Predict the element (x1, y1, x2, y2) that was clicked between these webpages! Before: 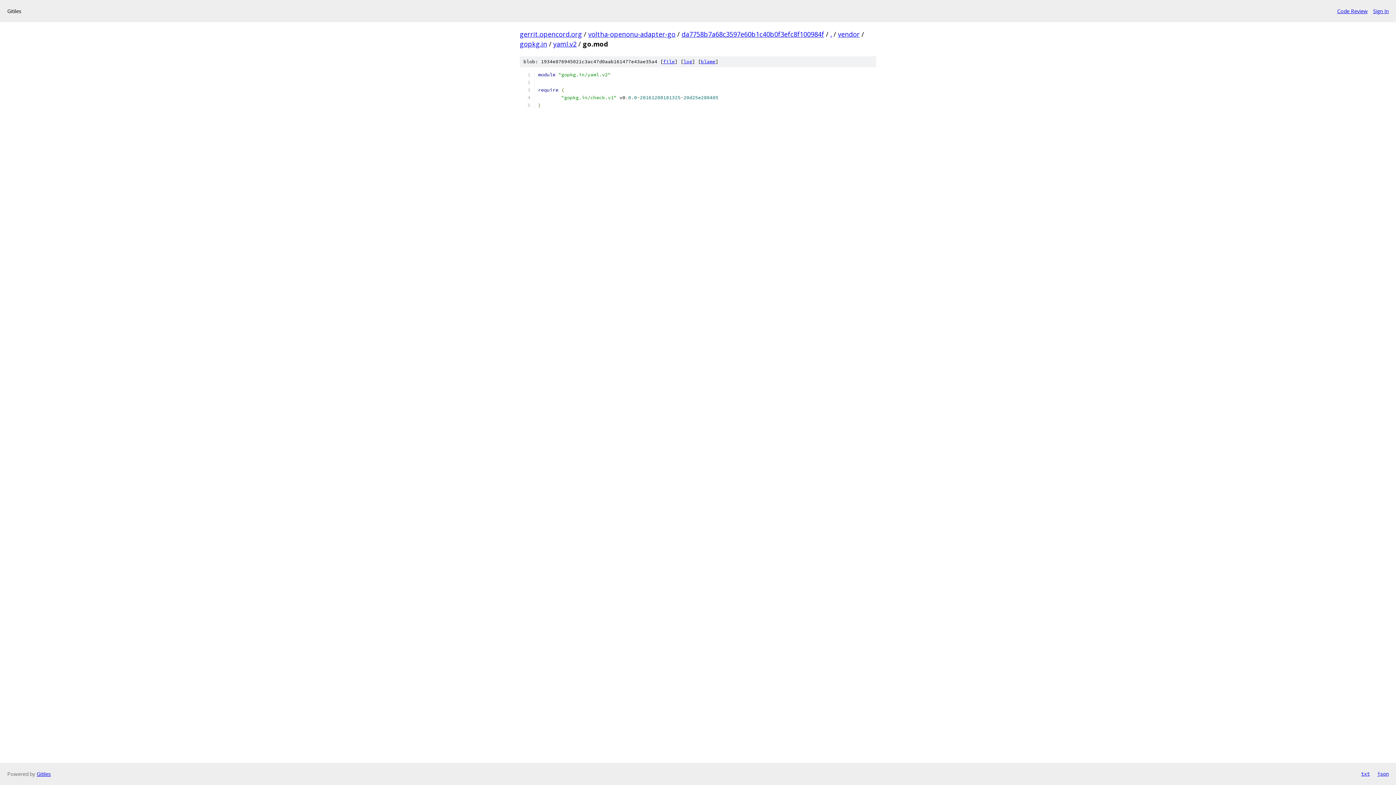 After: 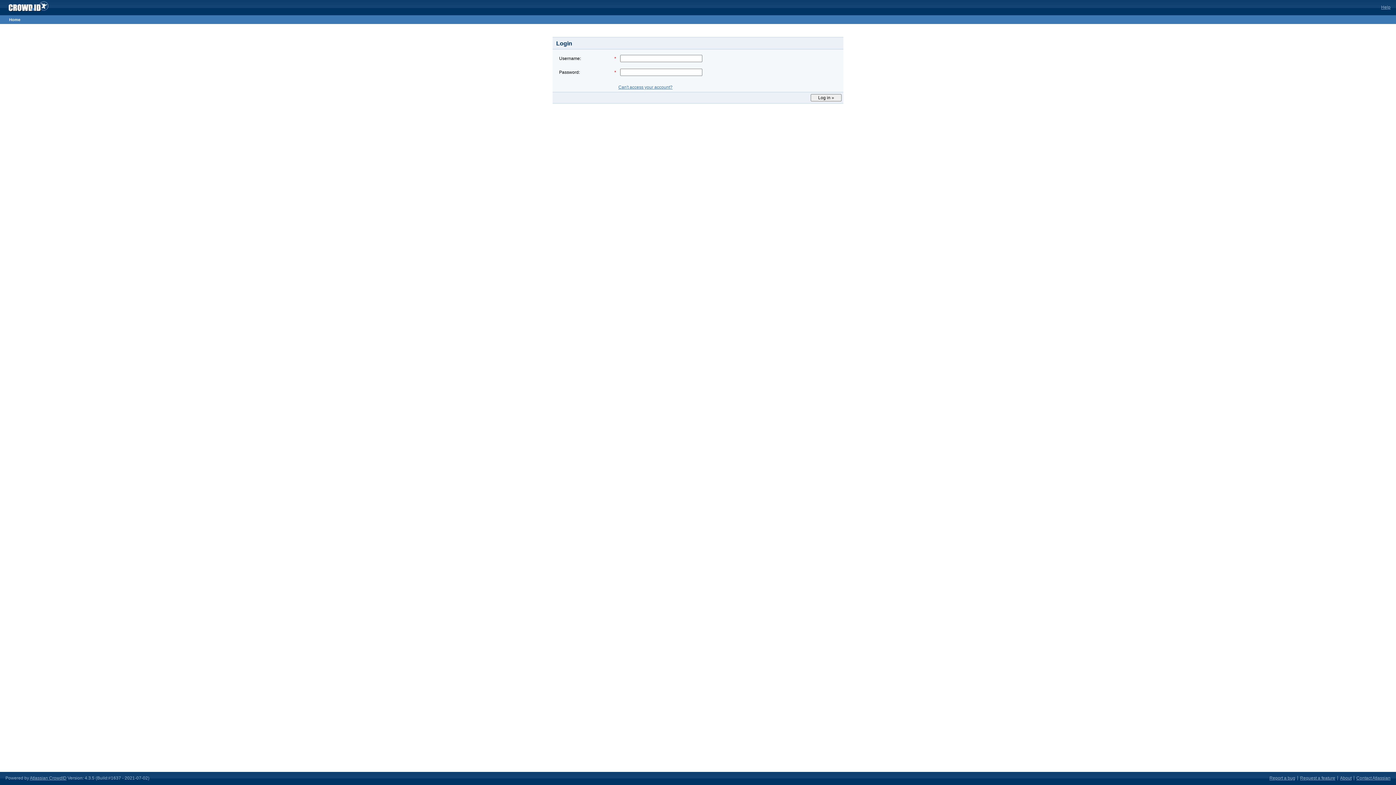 Action: label: Sign In bbox: (1373, 7, 1389, 14)